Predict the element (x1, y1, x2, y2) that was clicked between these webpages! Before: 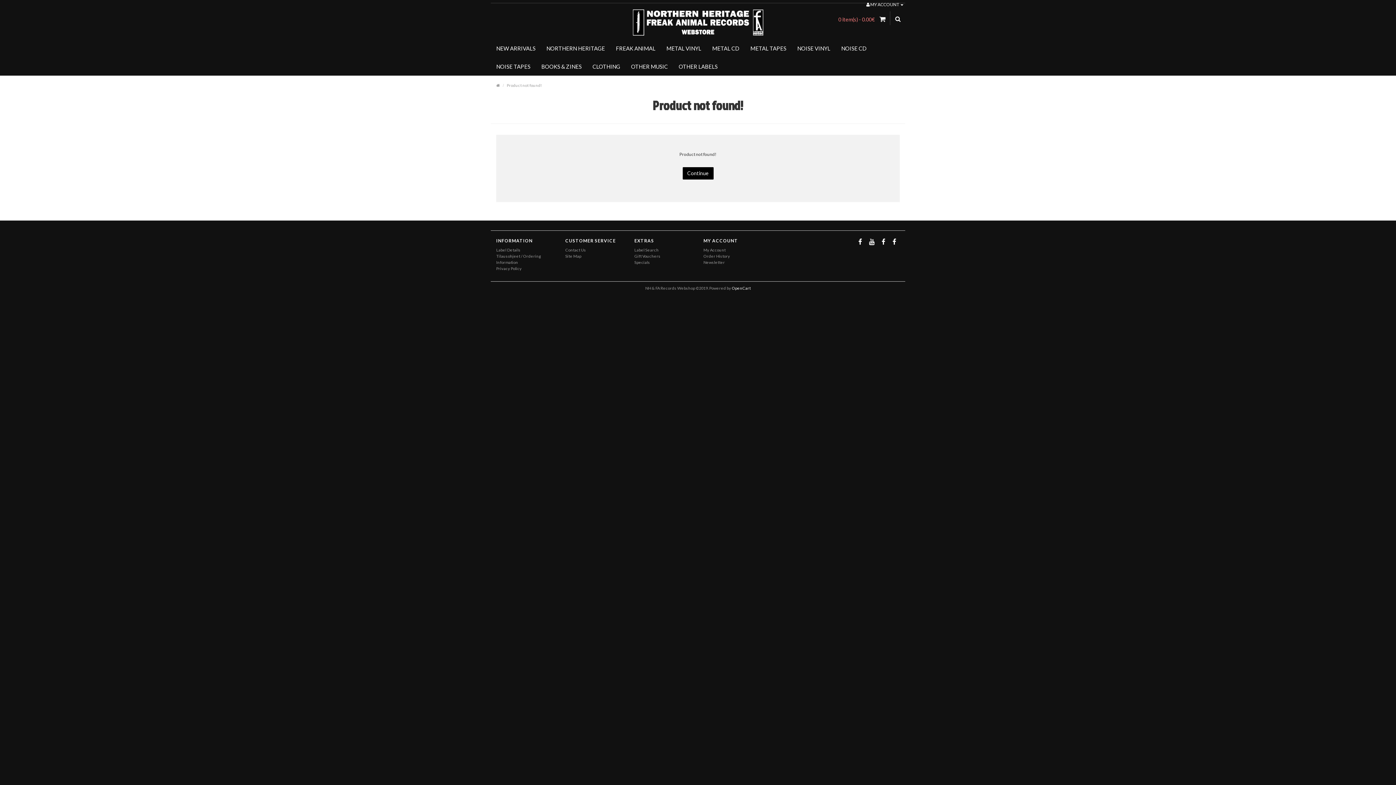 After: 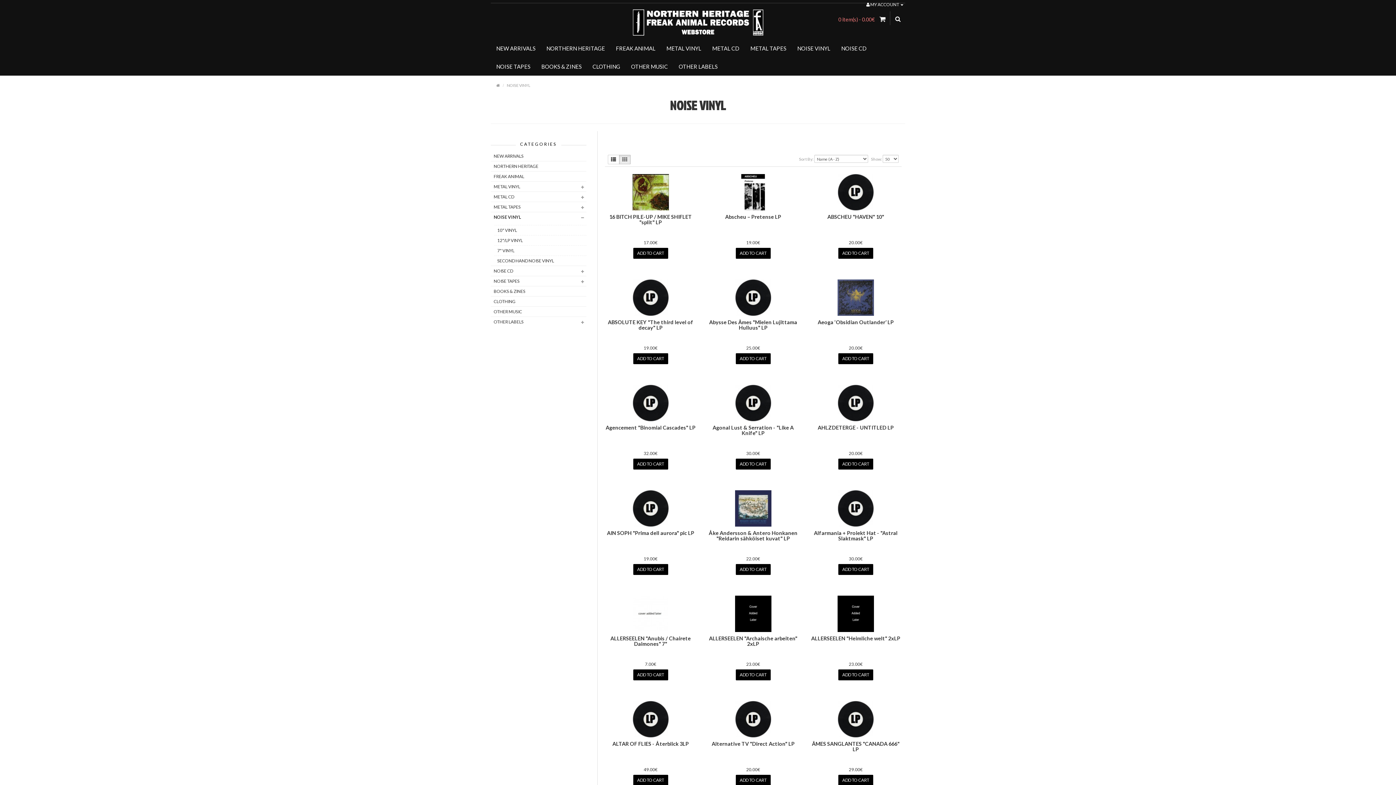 Action: label: NOISE VINYL bbox: (792, 39, 836, 57)